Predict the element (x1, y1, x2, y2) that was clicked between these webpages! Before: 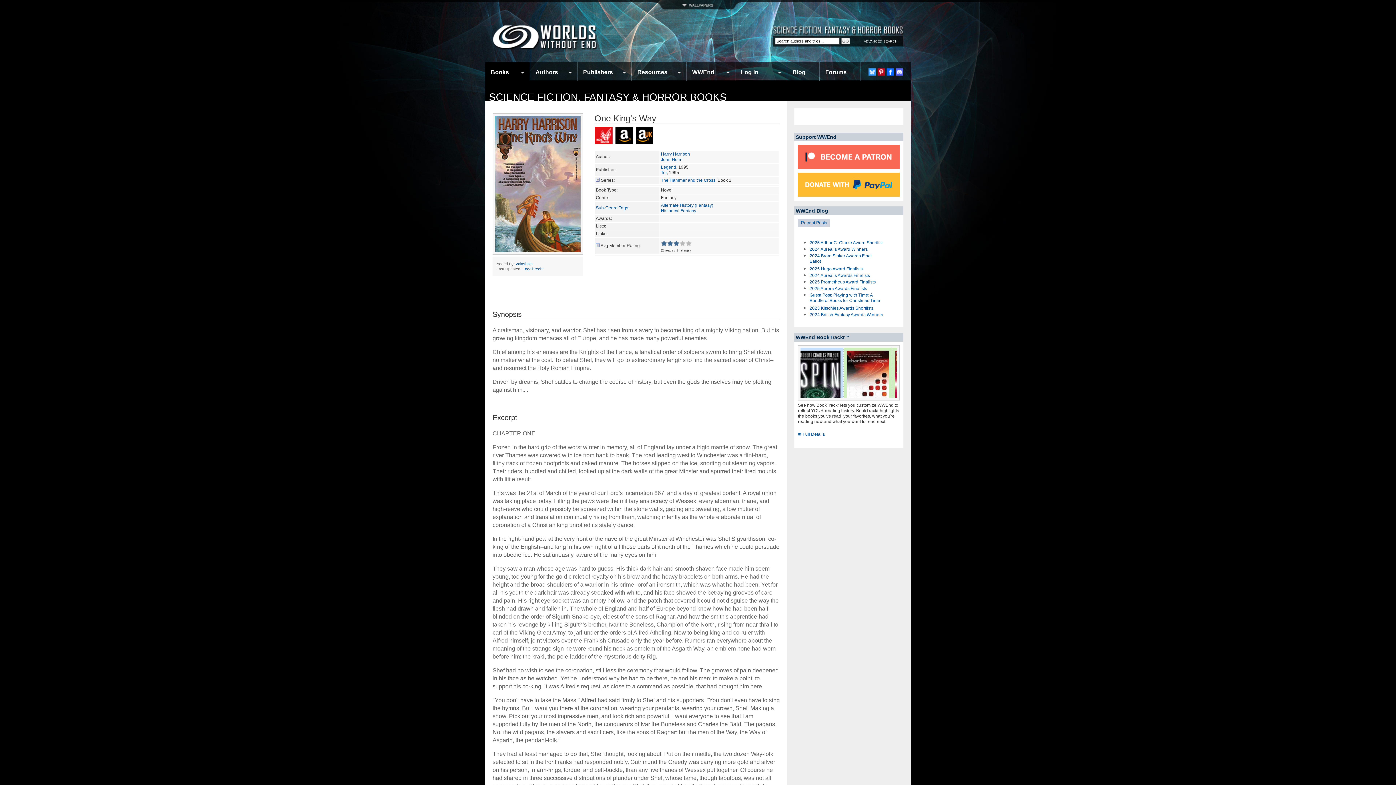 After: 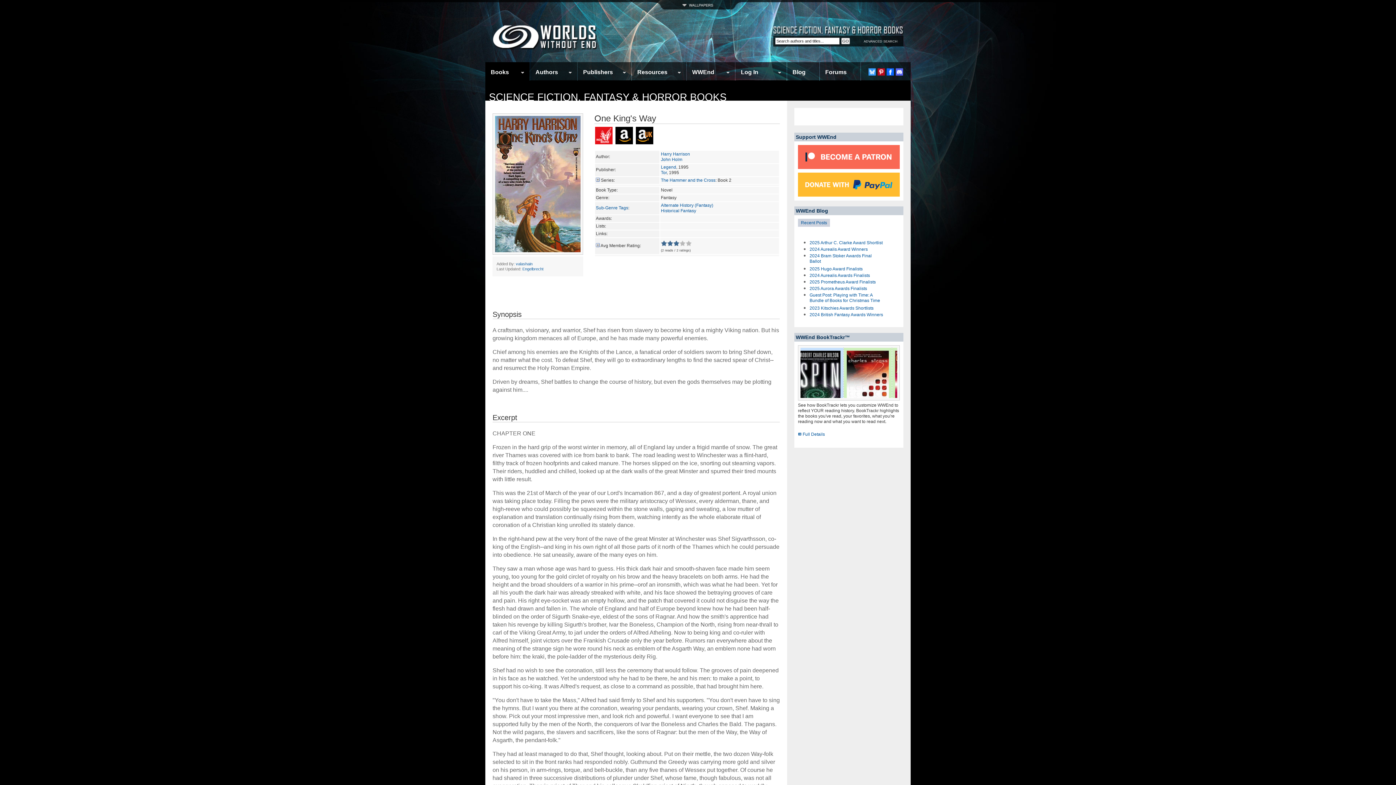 Action: bbox: (798, 168, 900, 173)